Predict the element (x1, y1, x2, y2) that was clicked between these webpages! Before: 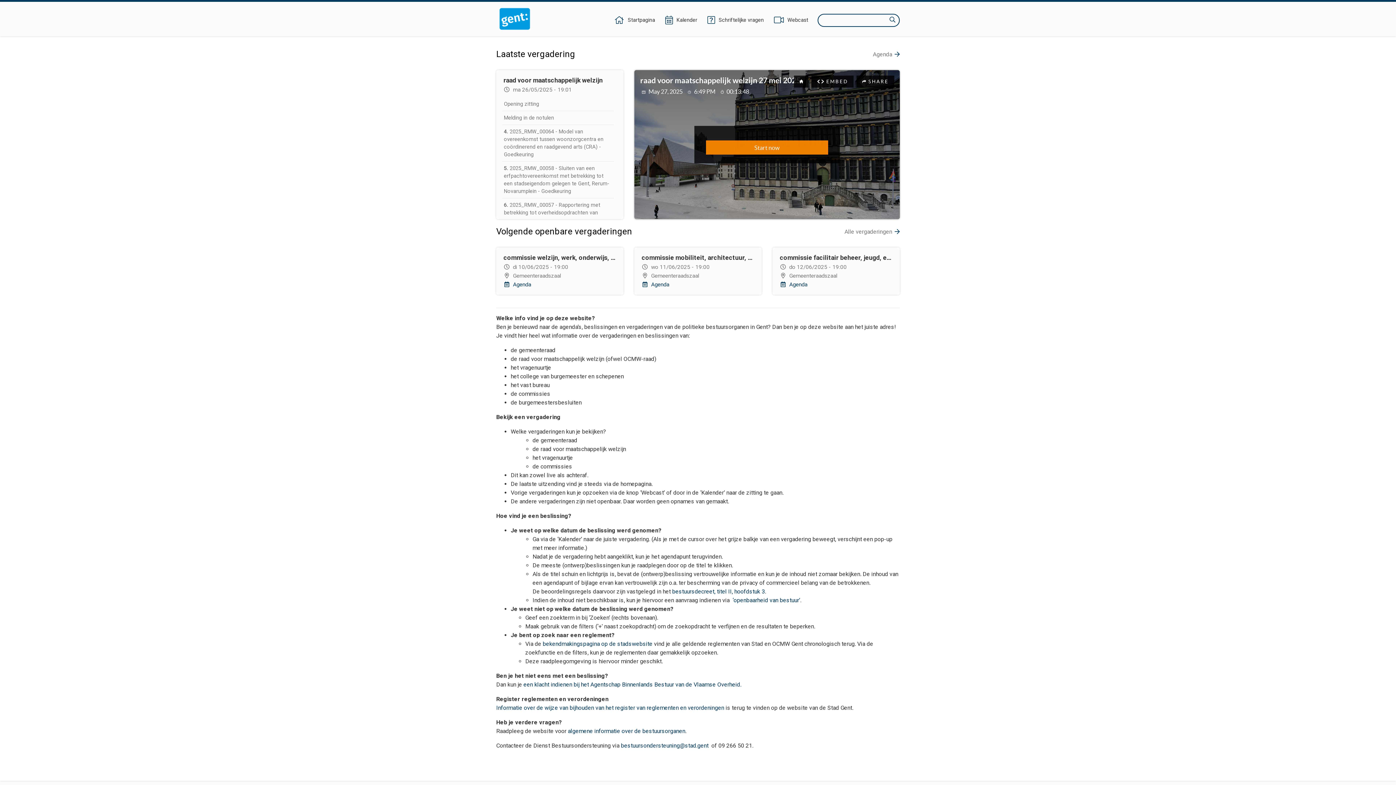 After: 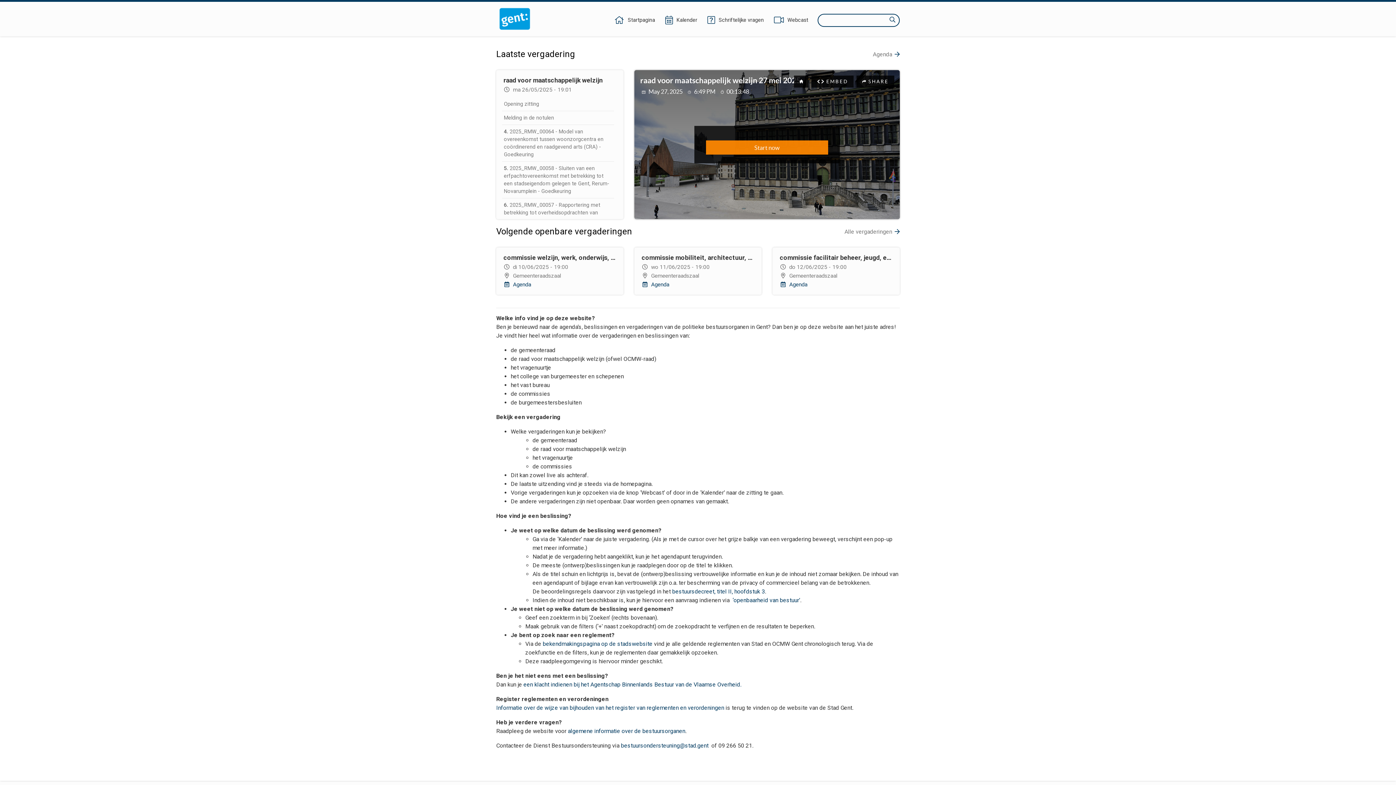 Action: bbox: (542, 640, 652, 647) label: bekendmakingspagina op de stadswebsite